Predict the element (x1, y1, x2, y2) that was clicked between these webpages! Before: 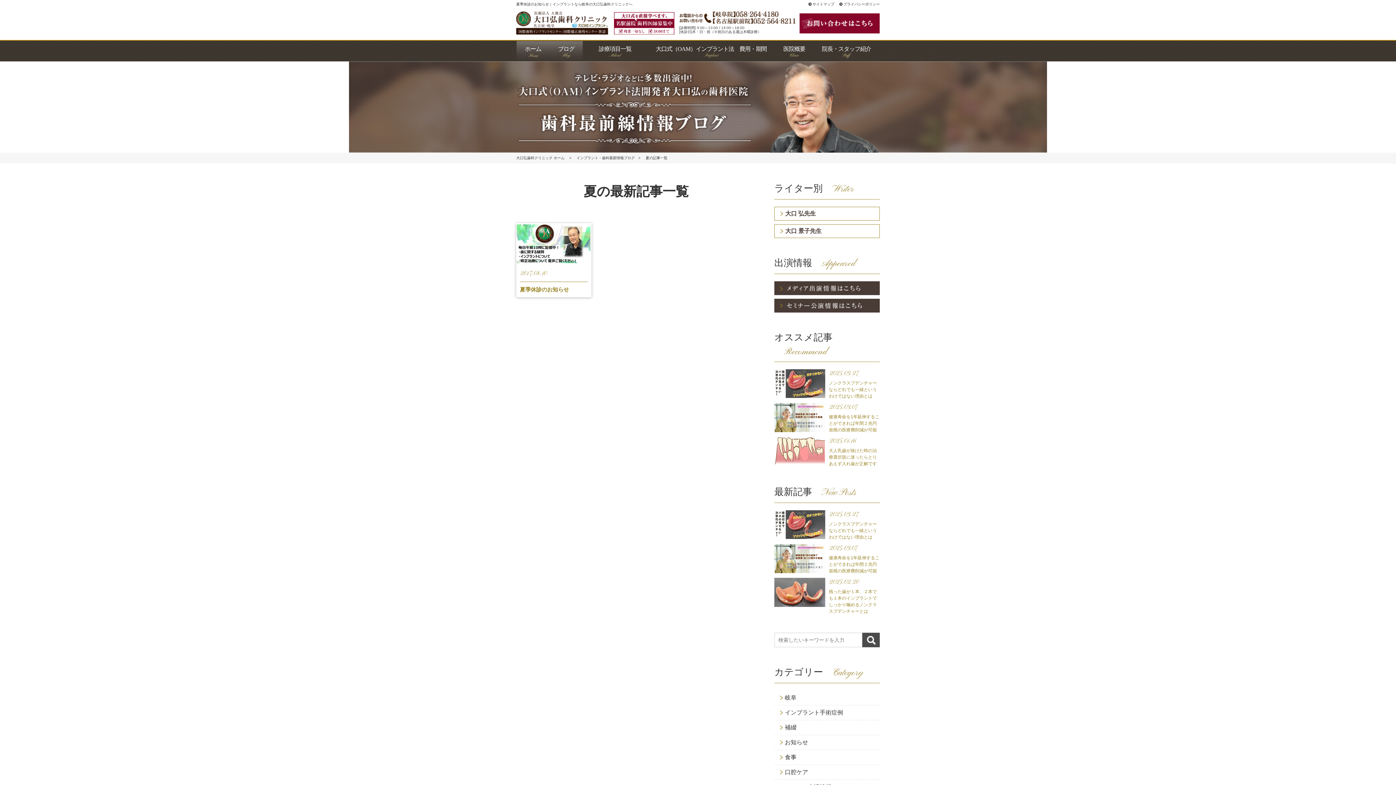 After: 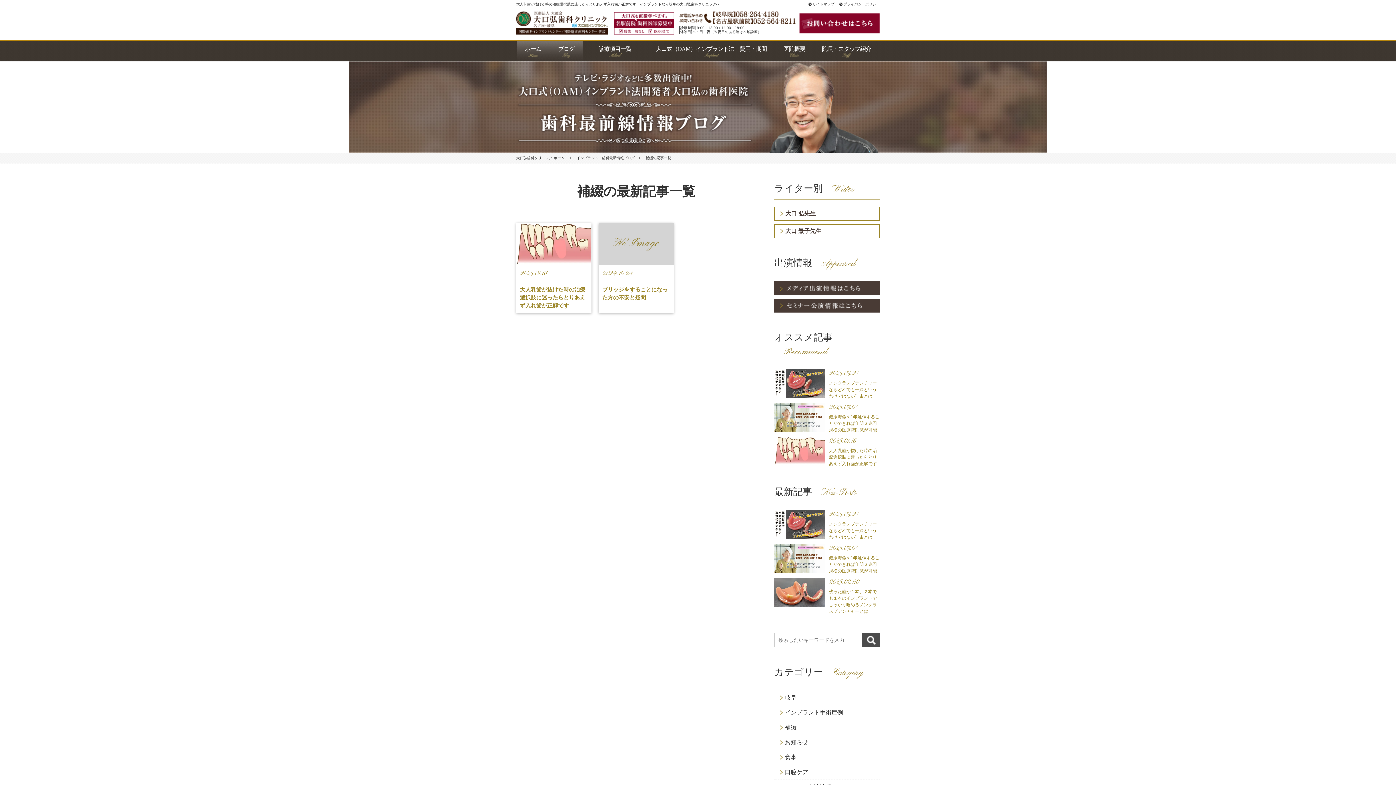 Action: label: 補綴 bbox: (774, 720, 880, 735)